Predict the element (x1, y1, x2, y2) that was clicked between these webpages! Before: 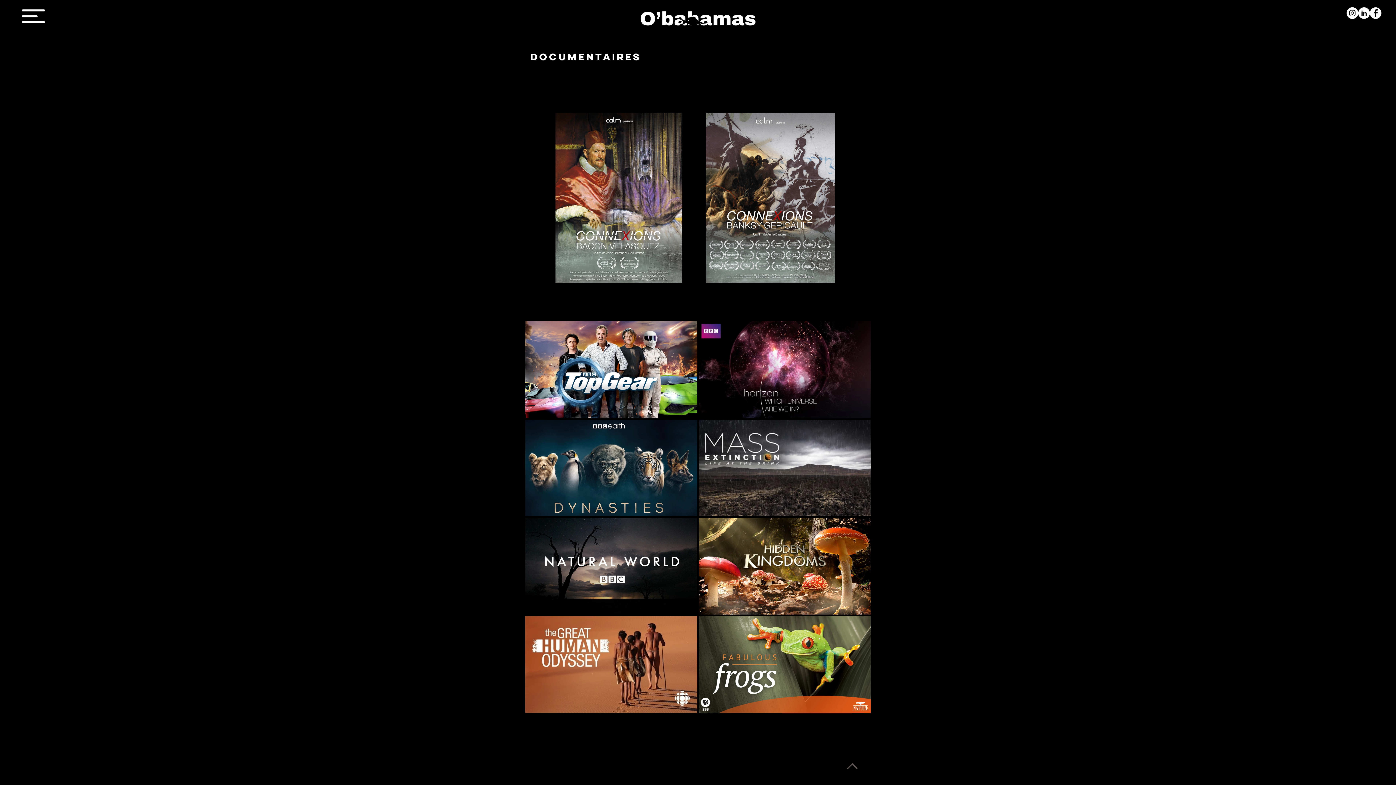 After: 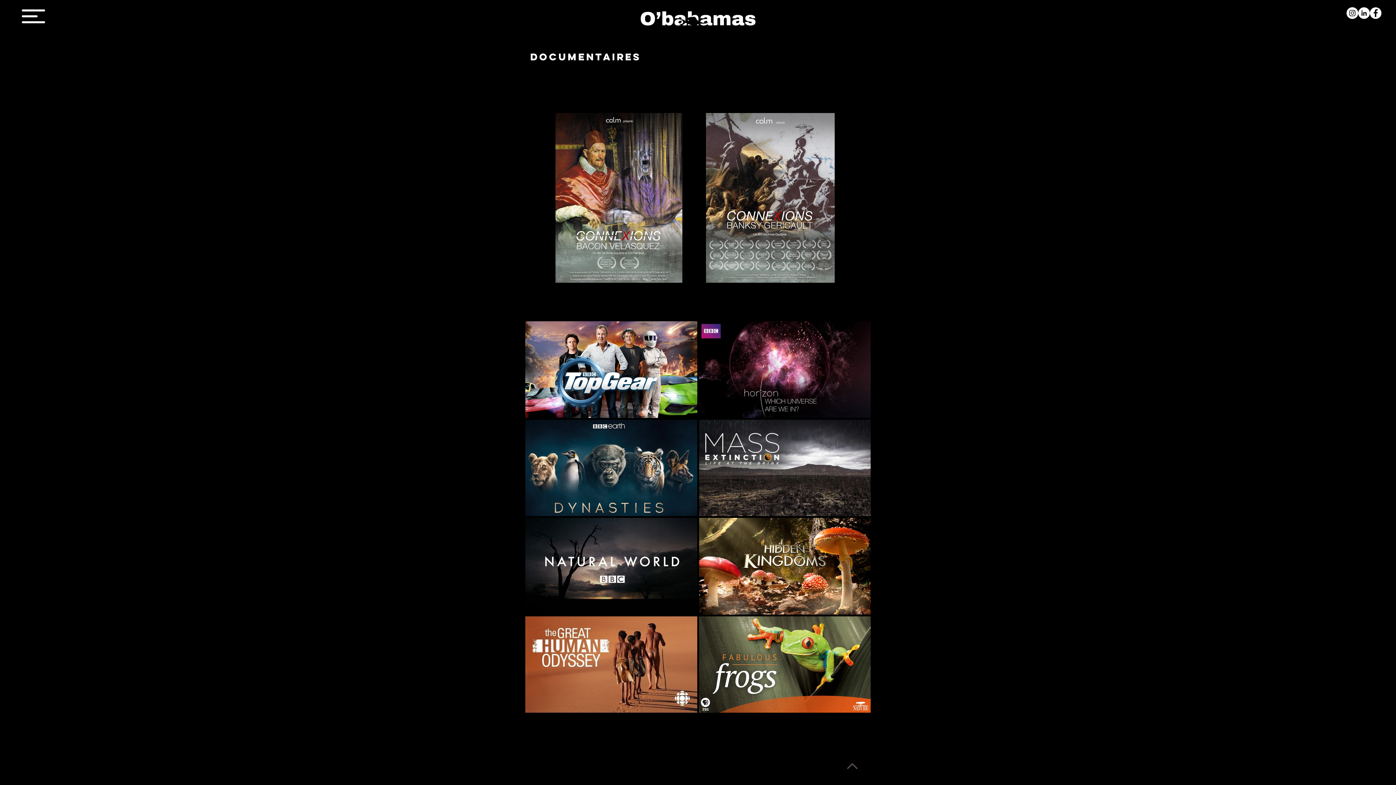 Action: label: Instagram - Cercle blanc bbox: (1346, 7, 1358, 18)